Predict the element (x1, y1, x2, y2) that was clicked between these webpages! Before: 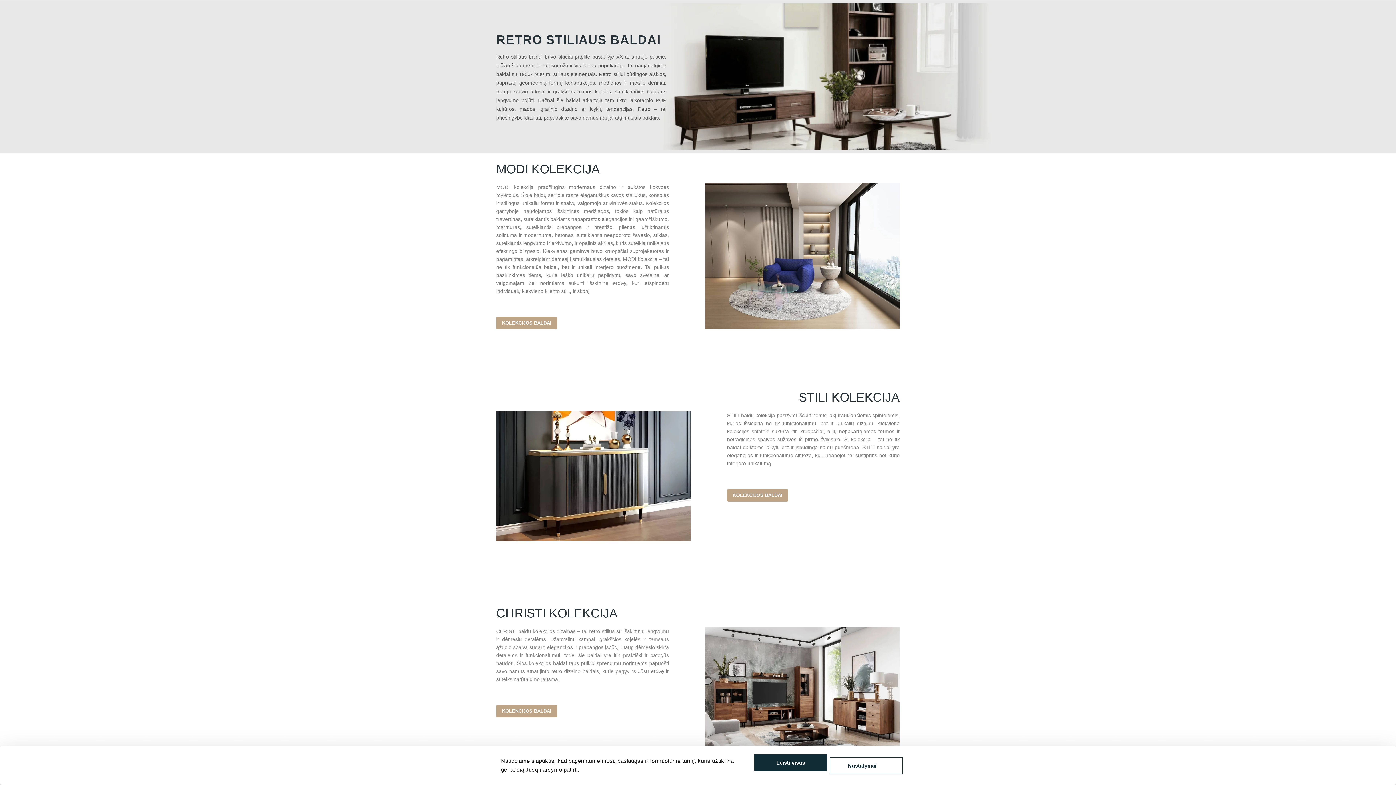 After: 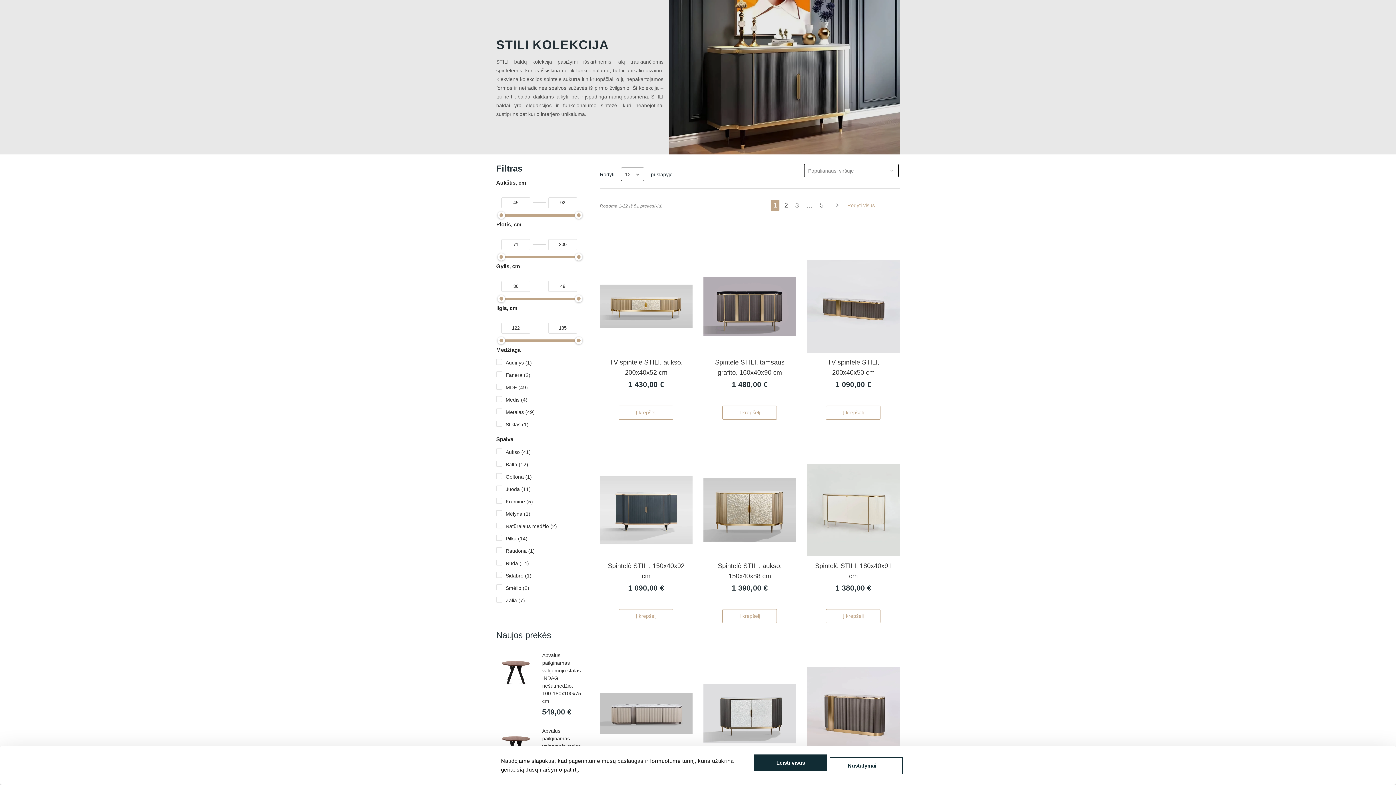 Action: label: KOLEKCIJOS BALDAI bbox: (727, 489, 788, 501)